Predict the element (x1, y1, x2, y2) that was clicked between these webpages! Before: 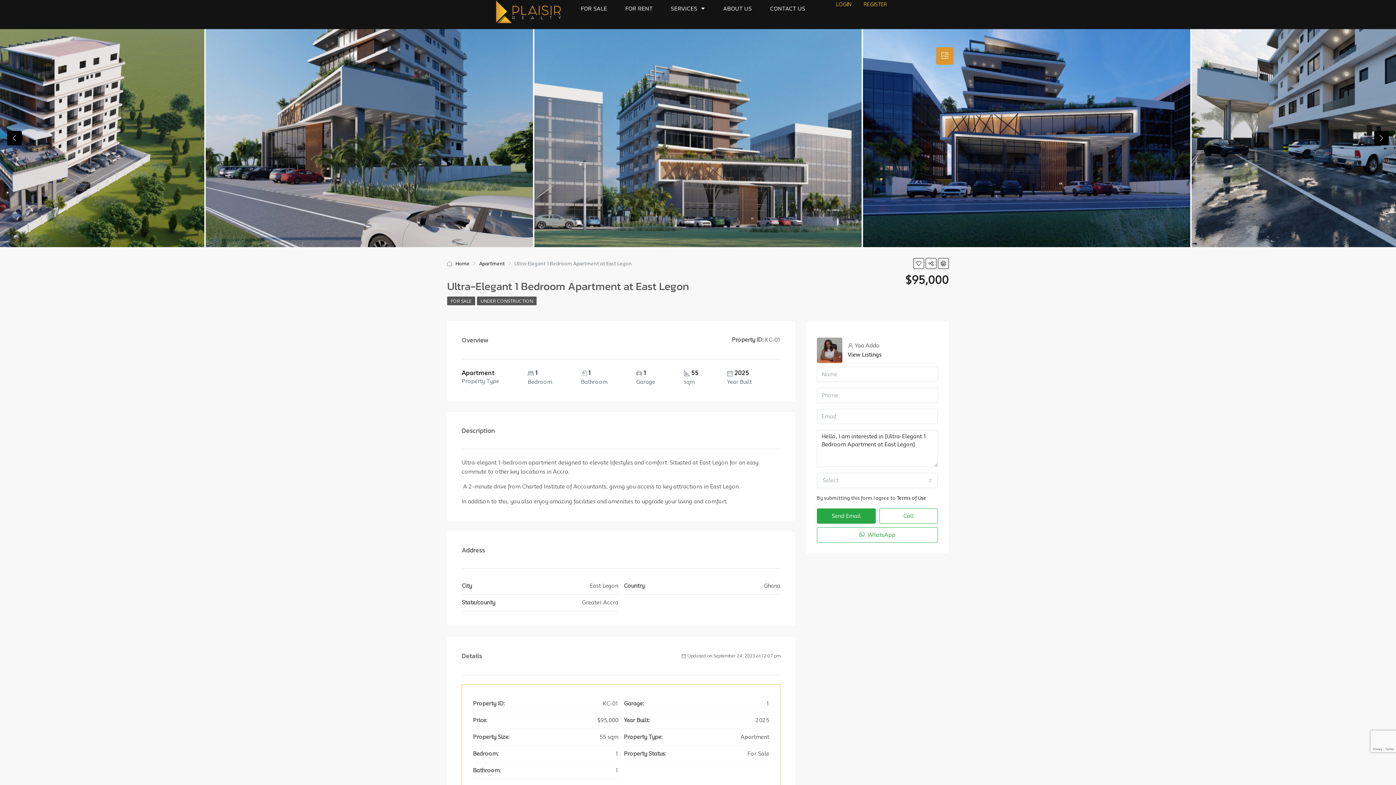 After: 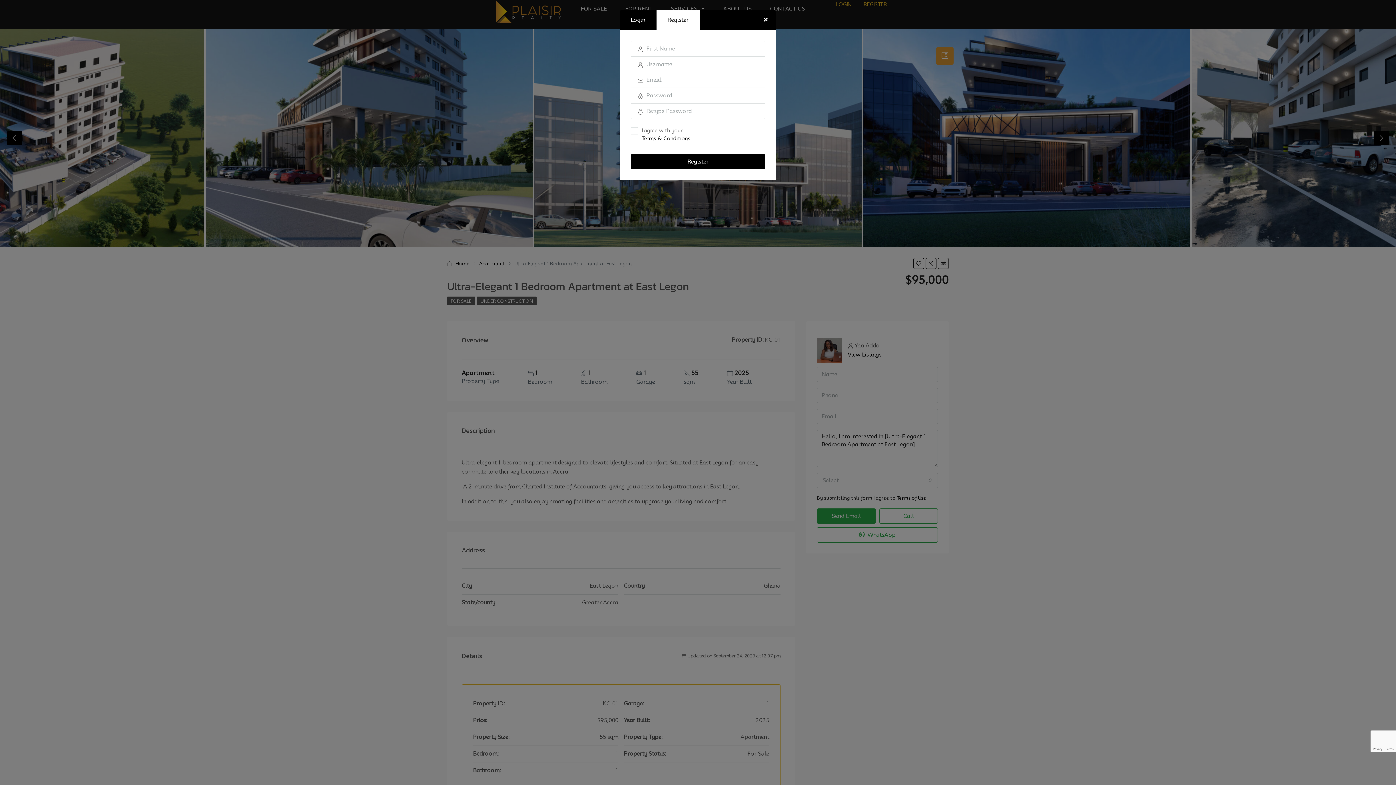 Action: bbox: (858, -2, 892, 10) label: REGISTER